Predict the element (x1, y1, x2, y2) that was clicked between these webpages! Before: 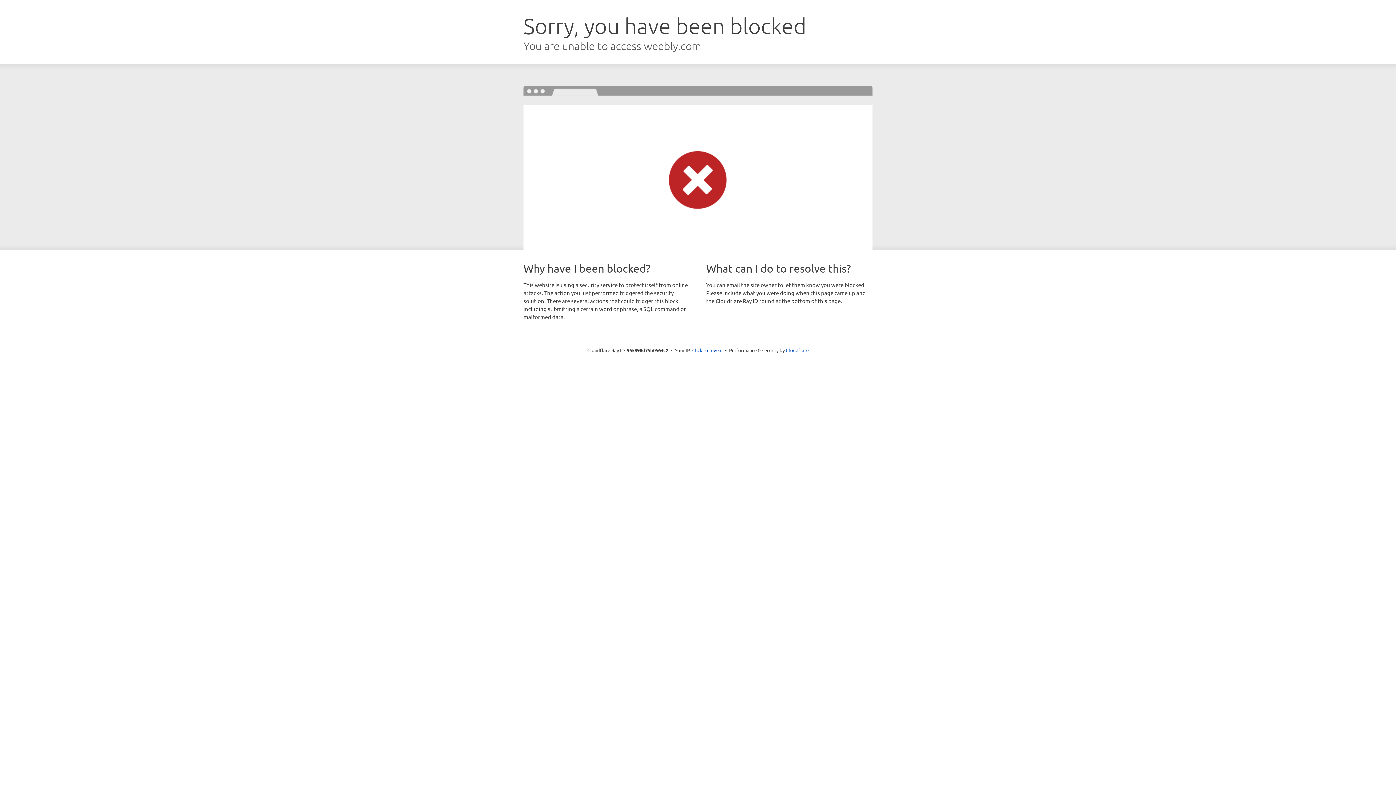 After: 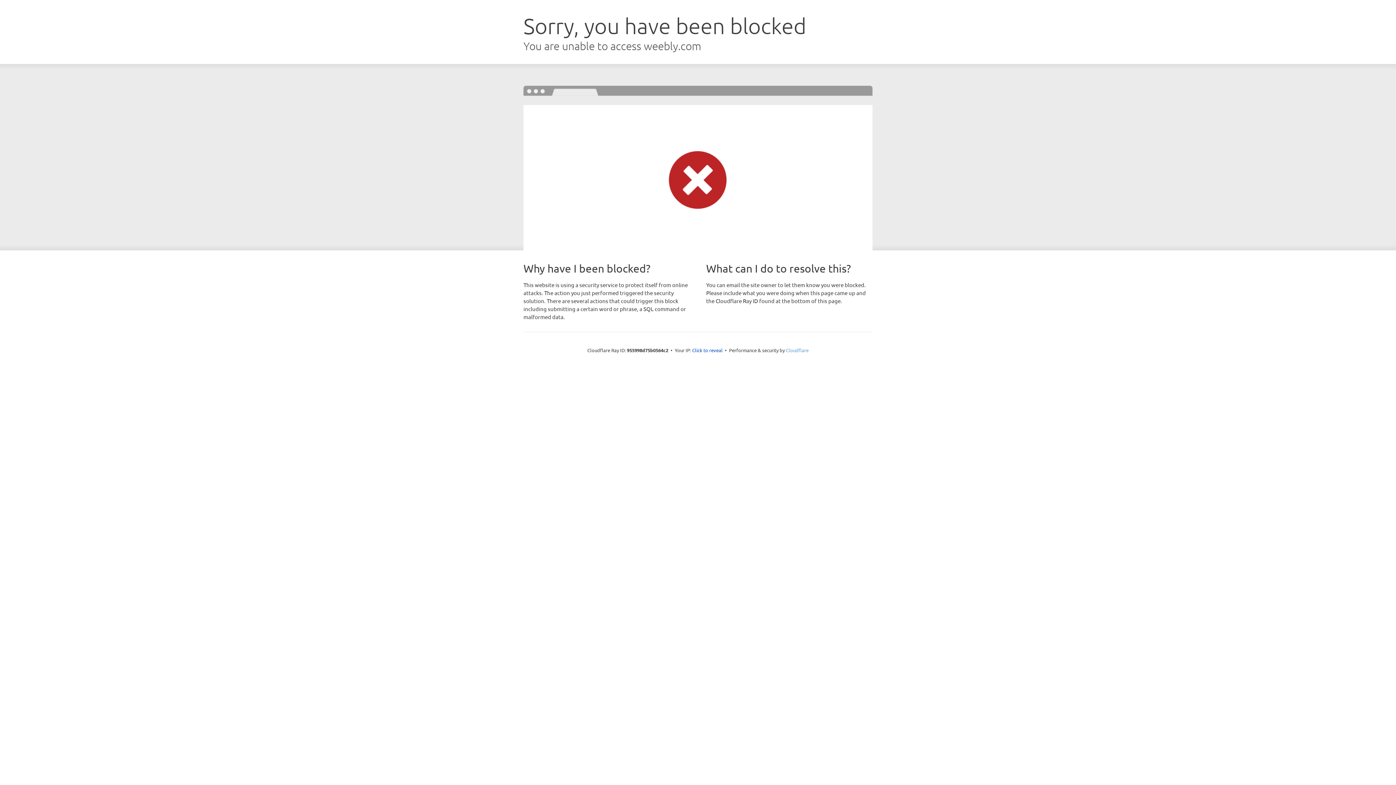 Action: label: Cloudflare bbox: (786, 347, 808, 353)